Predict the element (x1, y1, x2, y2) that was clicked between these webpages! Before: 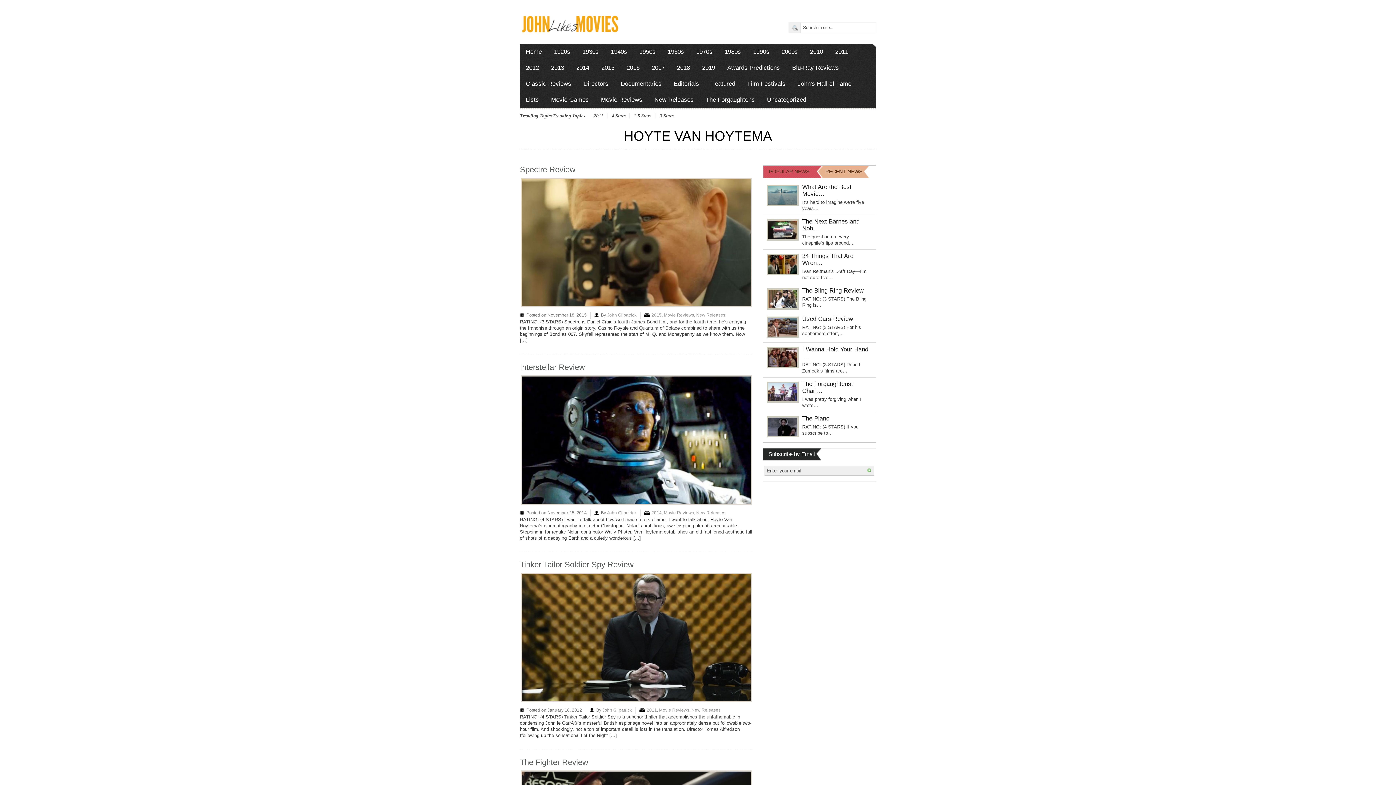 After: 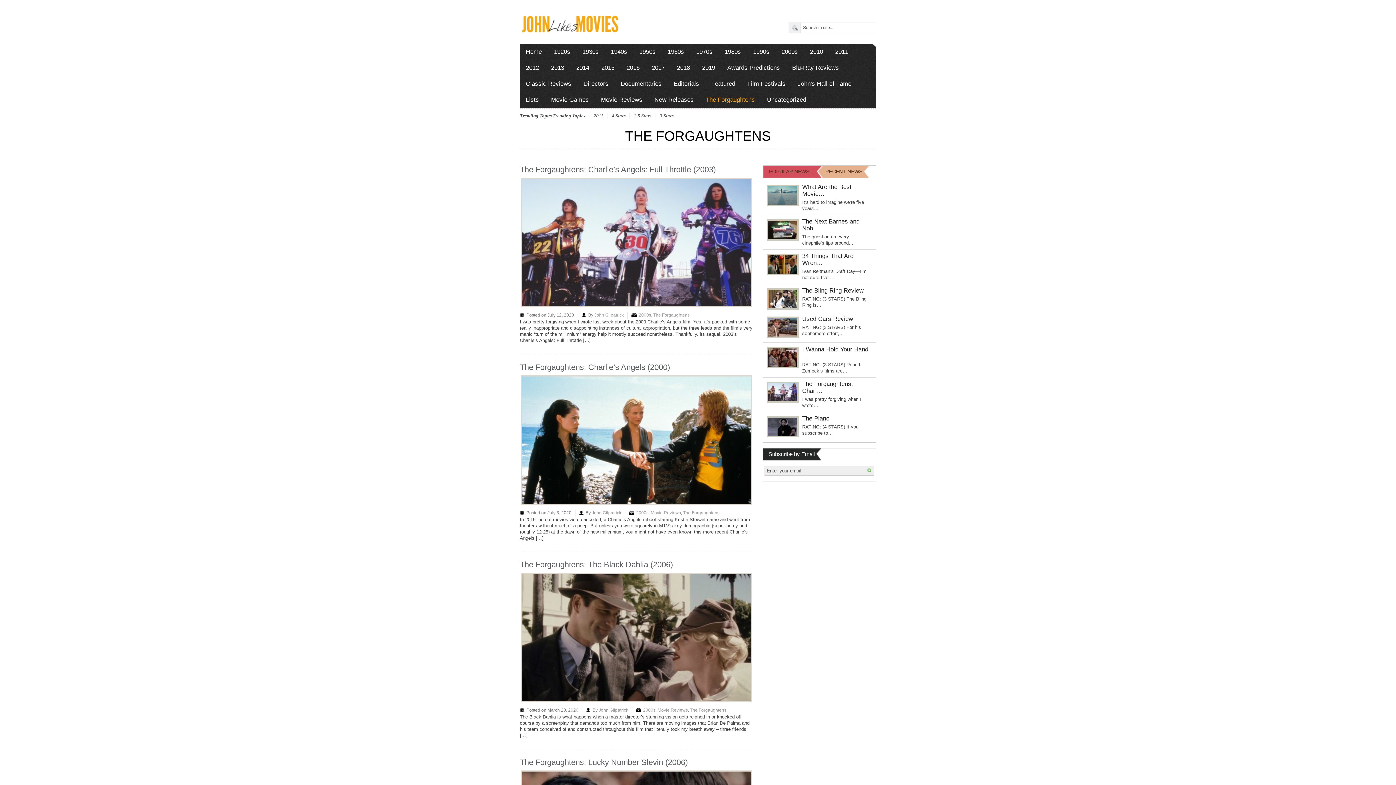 Action: label: The Forgaughtens bbox: (700, 91, 761, 107)